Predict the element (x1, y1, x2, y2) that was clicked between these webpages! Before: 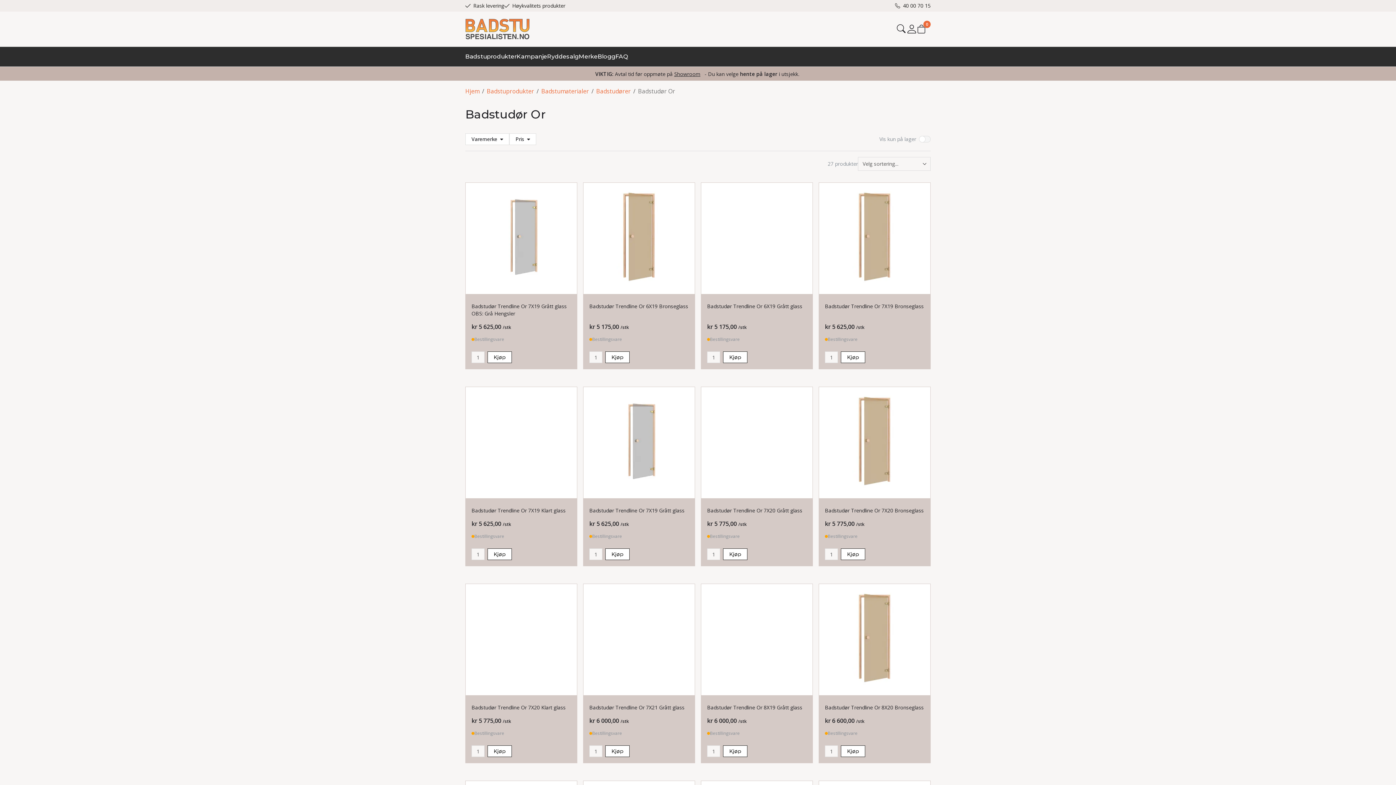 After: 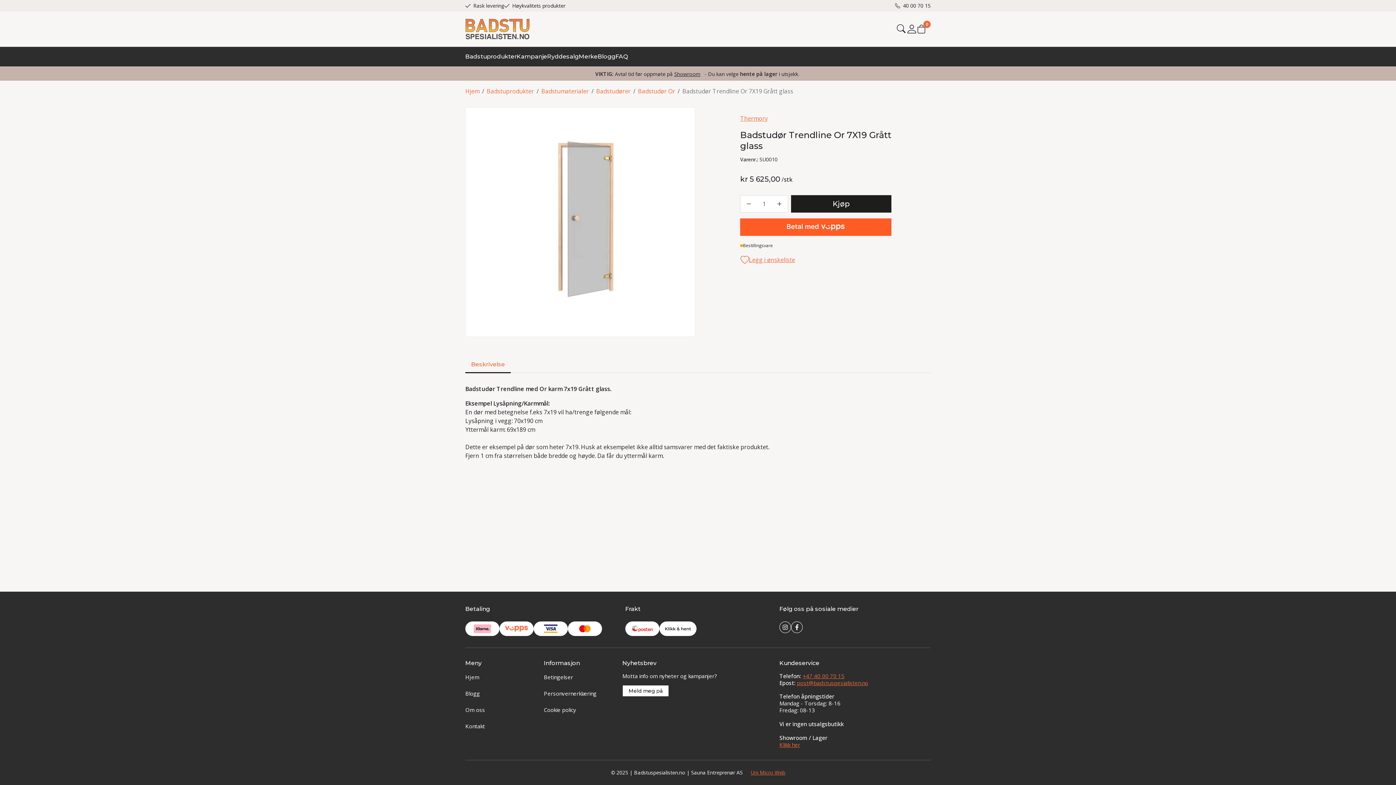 Action: bbox: (583, 387, 694, 498)